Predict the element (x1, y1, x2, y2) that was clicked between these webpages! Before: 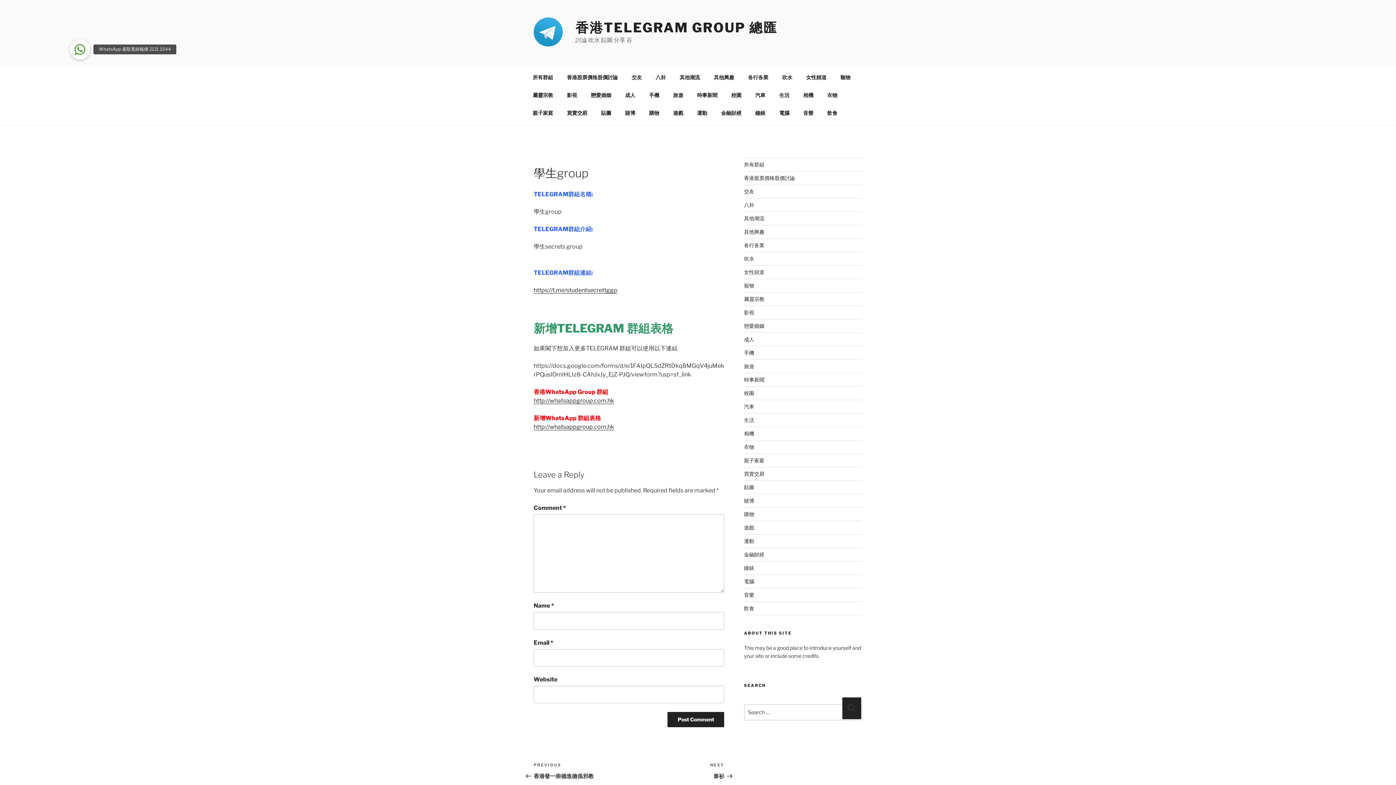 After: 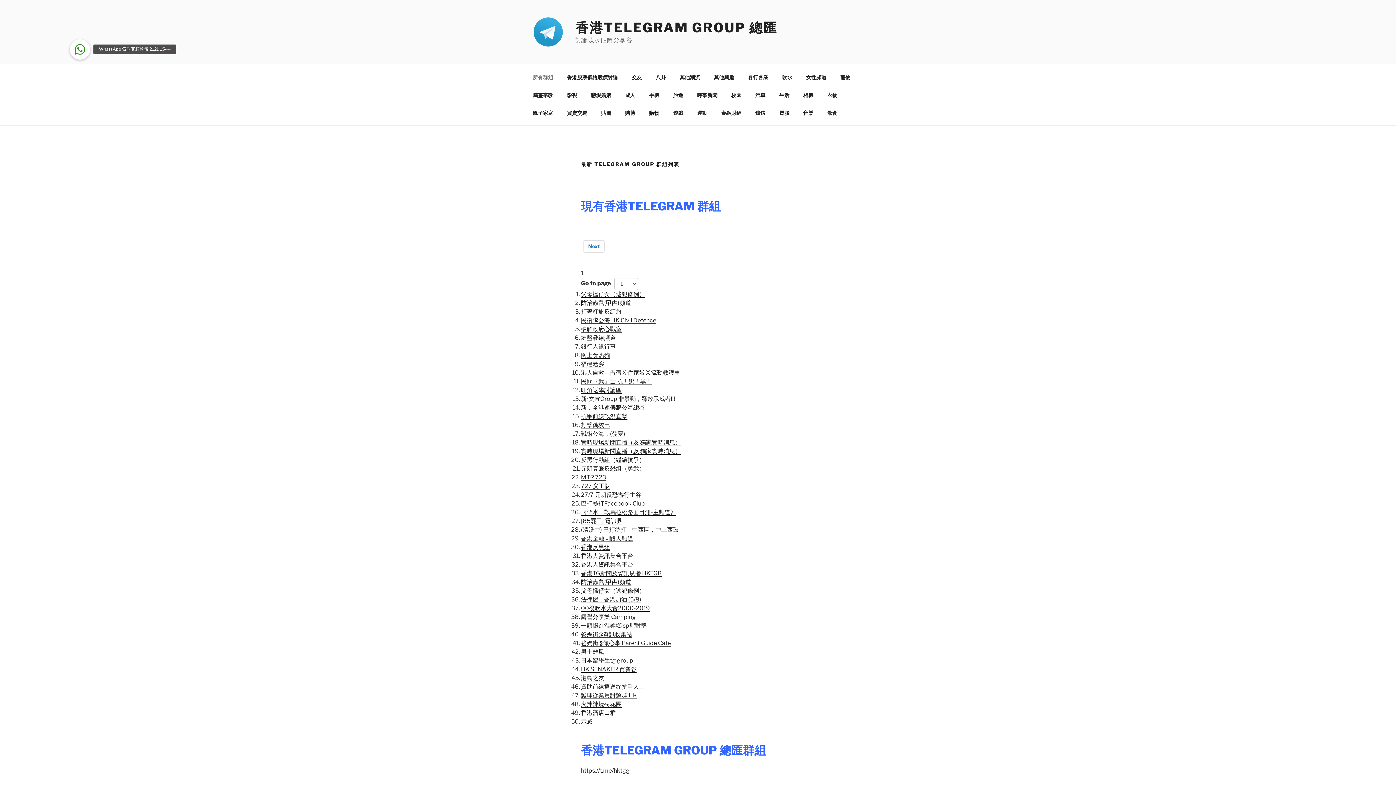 Action: label: 香港TELEGRAM GROUP 總匯 bbox: (575, 19, 777, 35)